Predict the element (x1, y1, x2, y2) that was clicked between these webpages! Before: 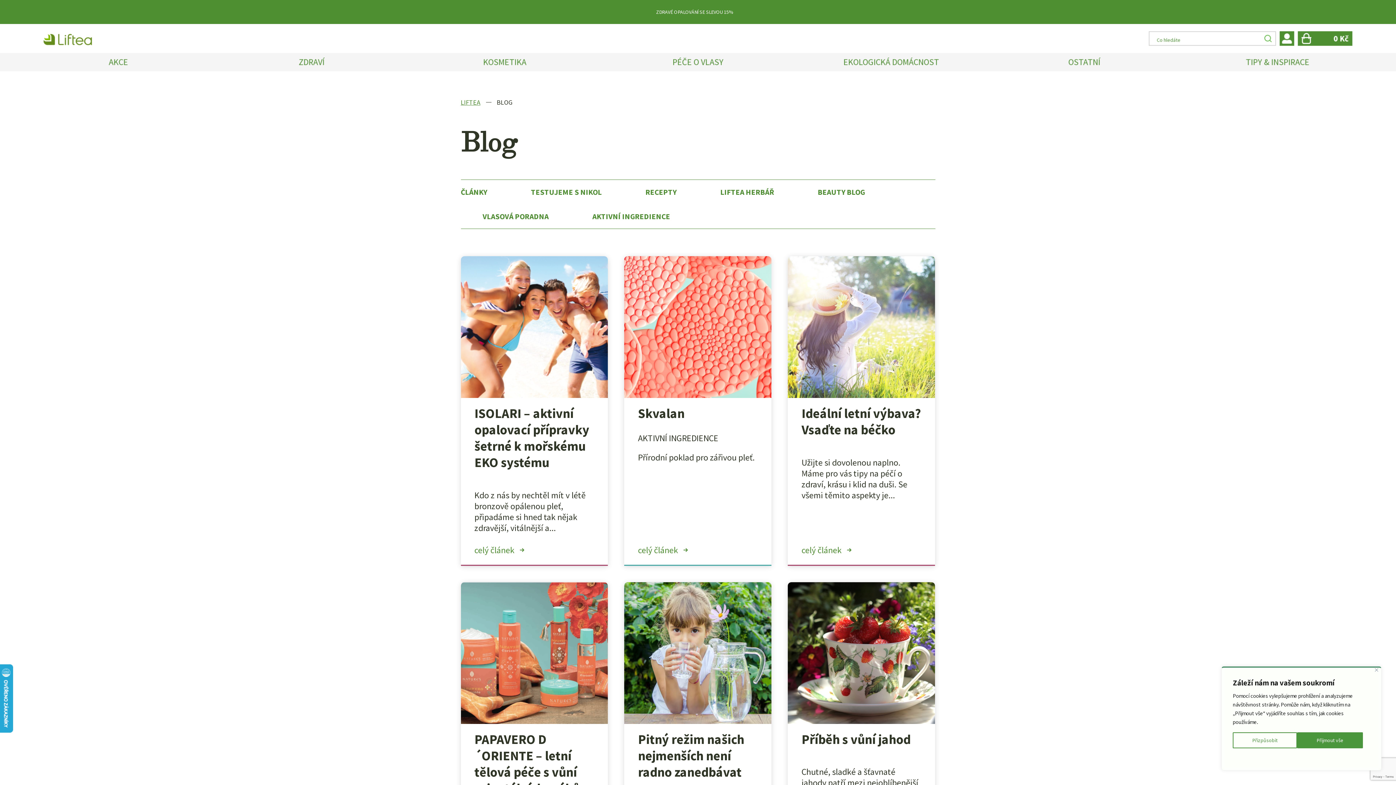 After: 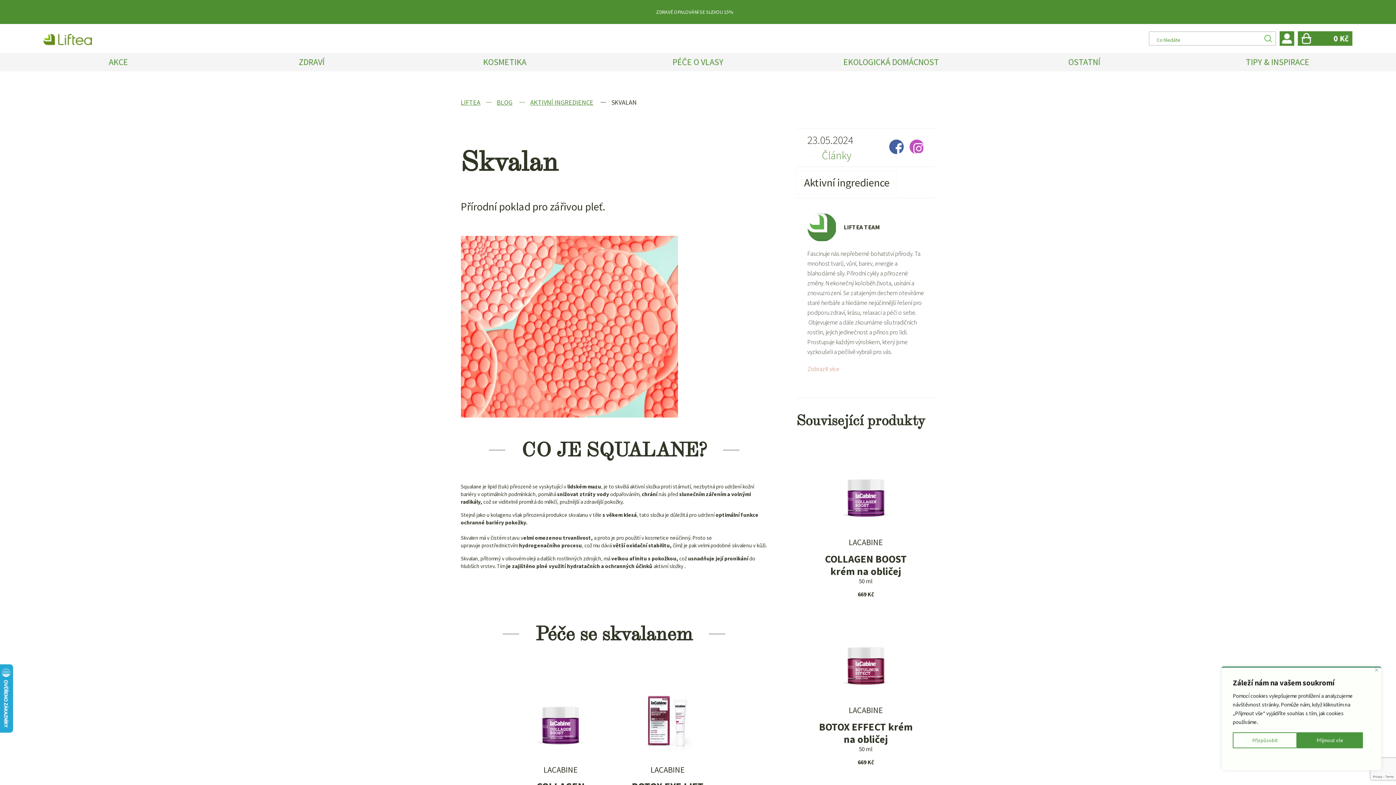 Action: bbox: (624, 256, 771, 398)